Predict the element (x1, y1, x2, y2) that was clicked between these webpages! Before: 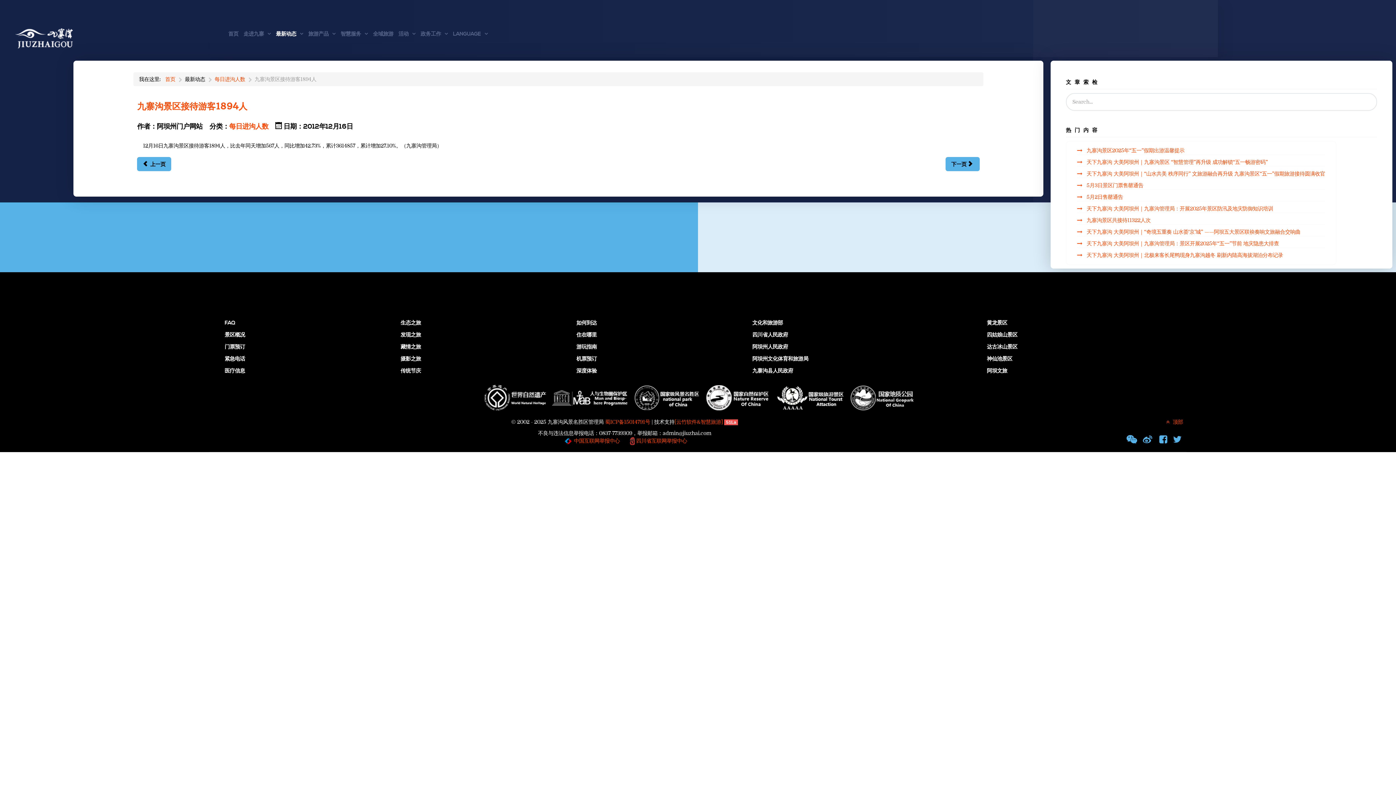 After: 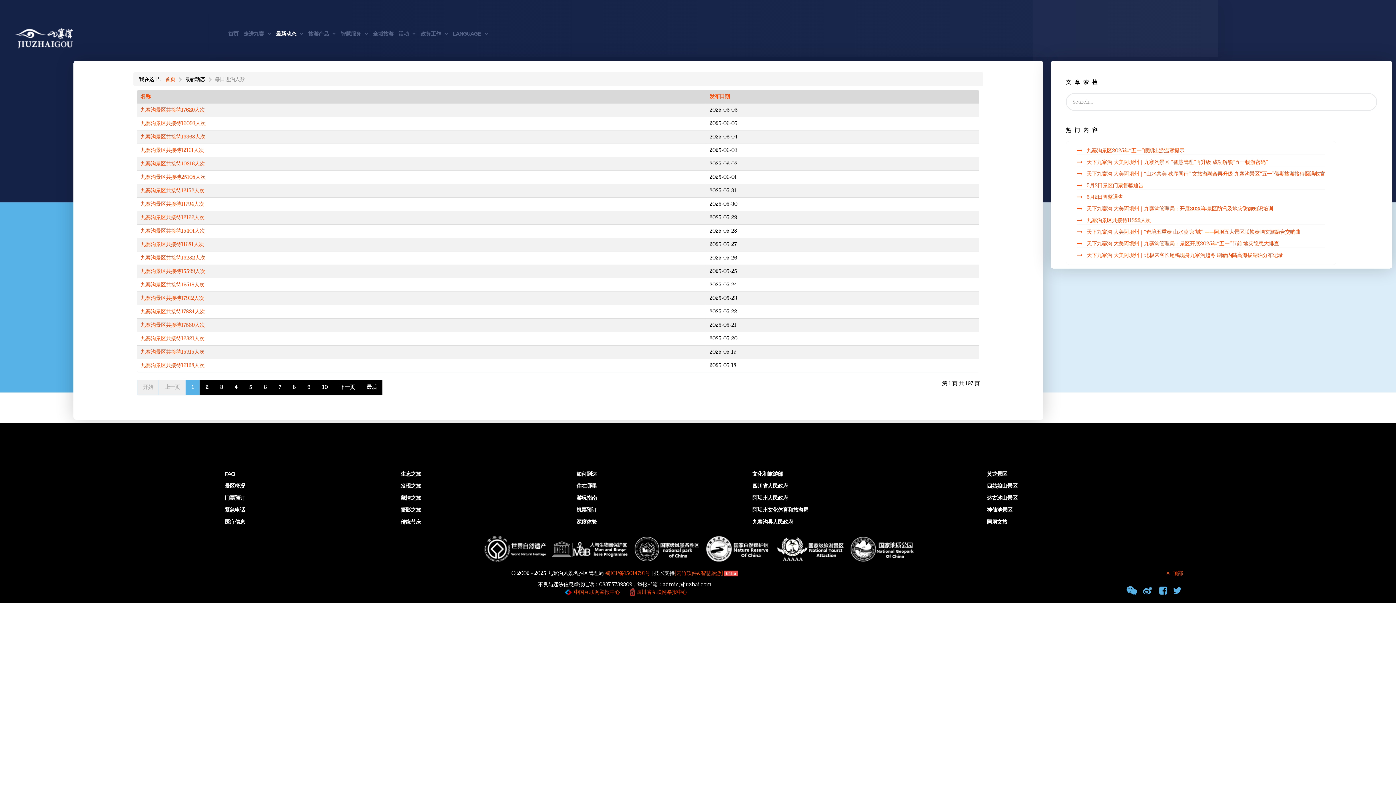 Action: label: 每日进沟人数 bbox: (214, 75, 245, 83)